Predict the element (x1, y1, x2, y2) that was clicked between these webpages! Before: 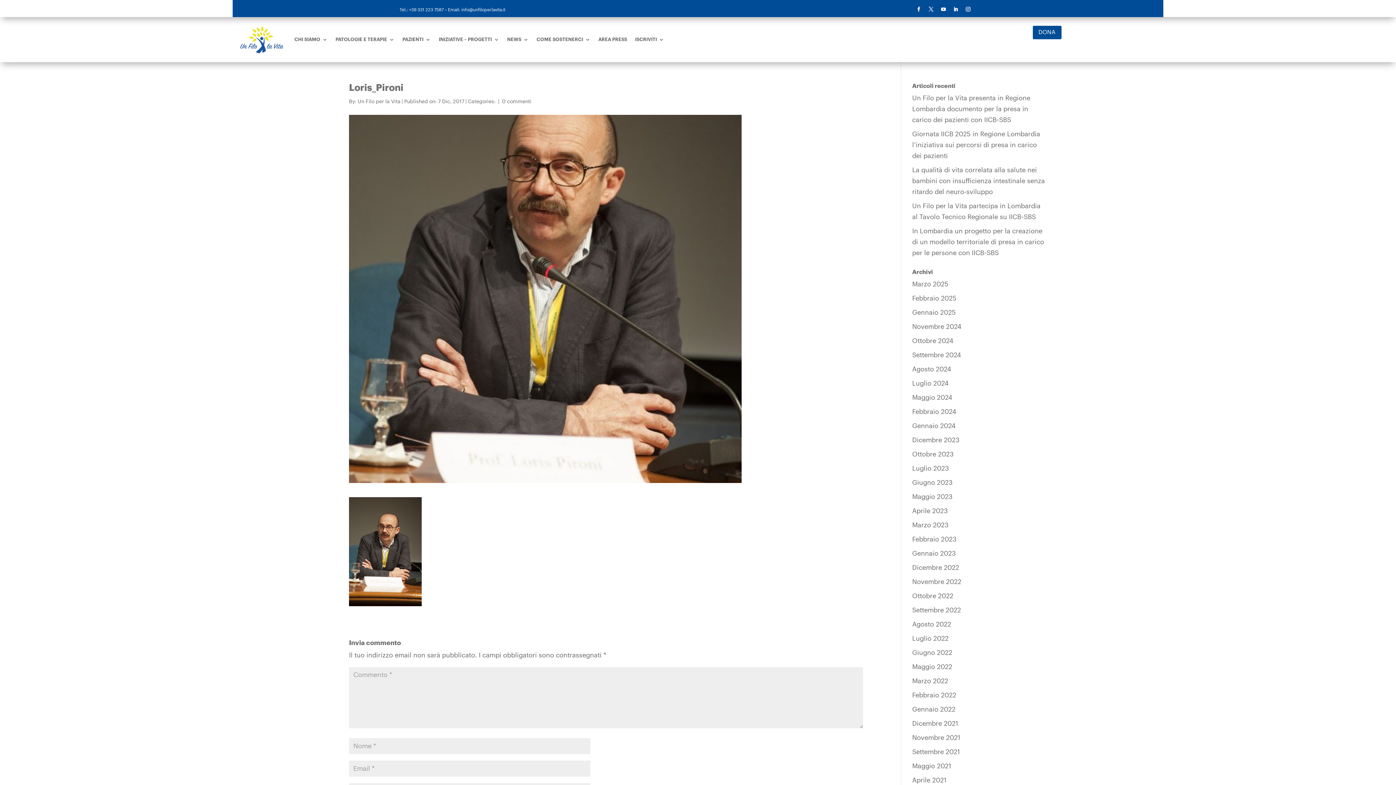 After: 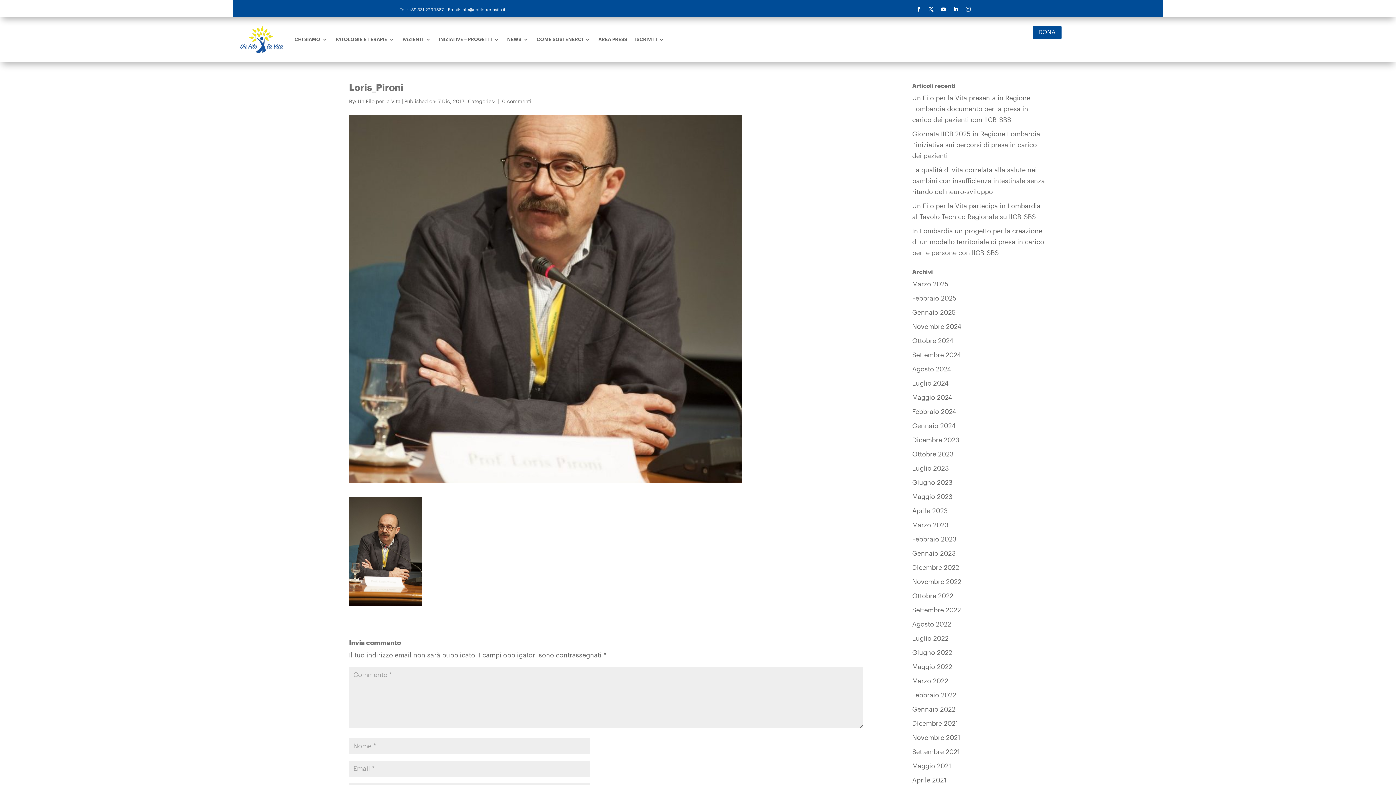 Action: bbox: (914, 4, 923, 14)